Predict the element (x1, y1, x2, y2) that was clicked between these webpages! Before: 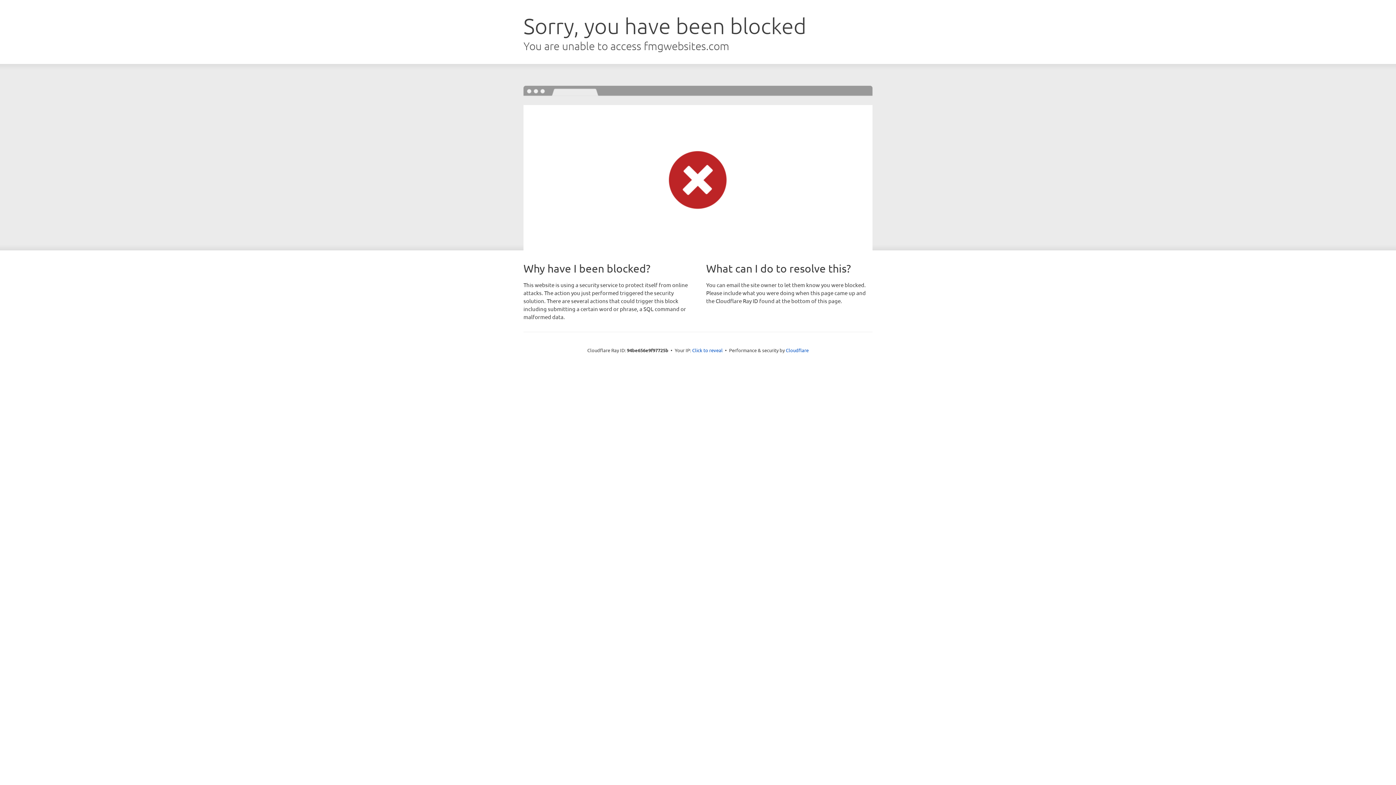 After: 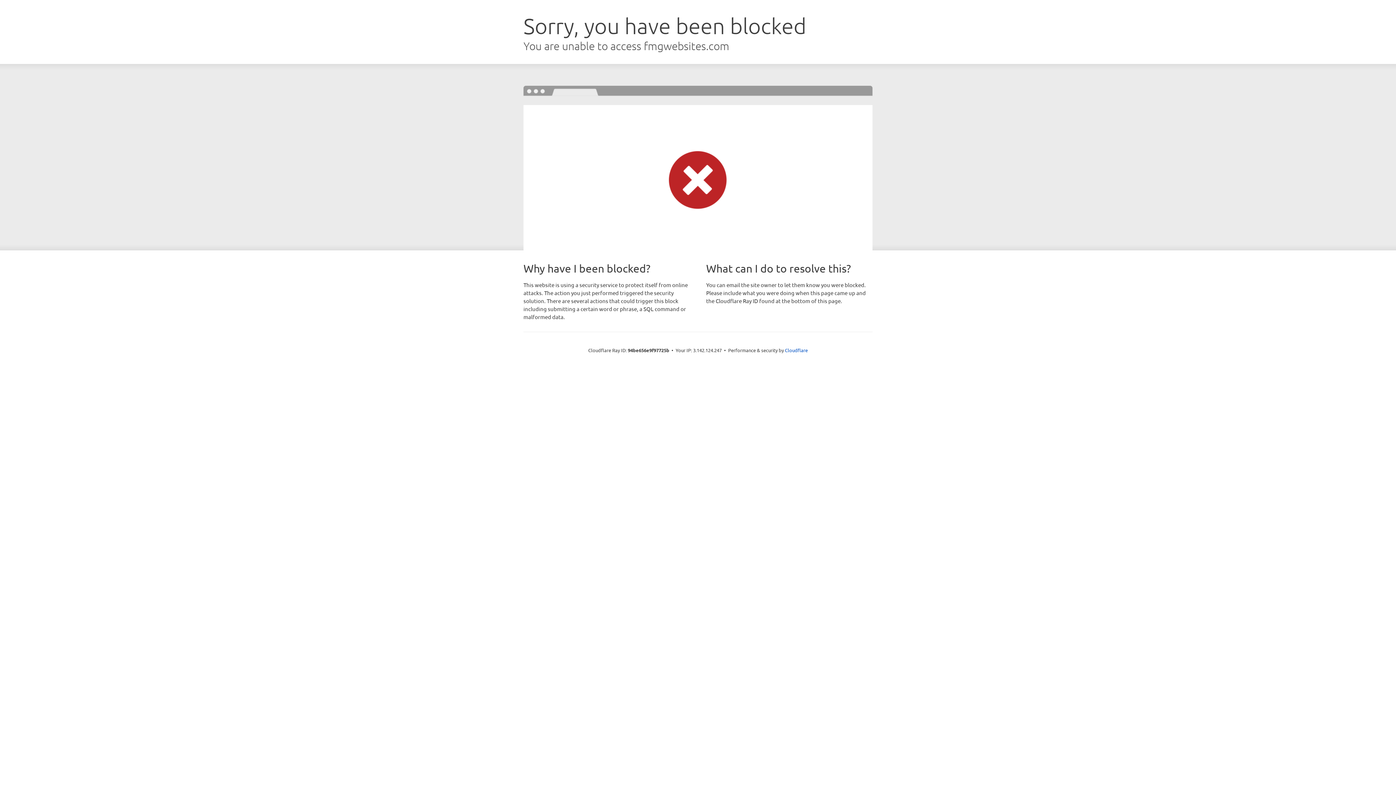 Action: label: Click to reveal bbox: (692, 346, 722, 353)